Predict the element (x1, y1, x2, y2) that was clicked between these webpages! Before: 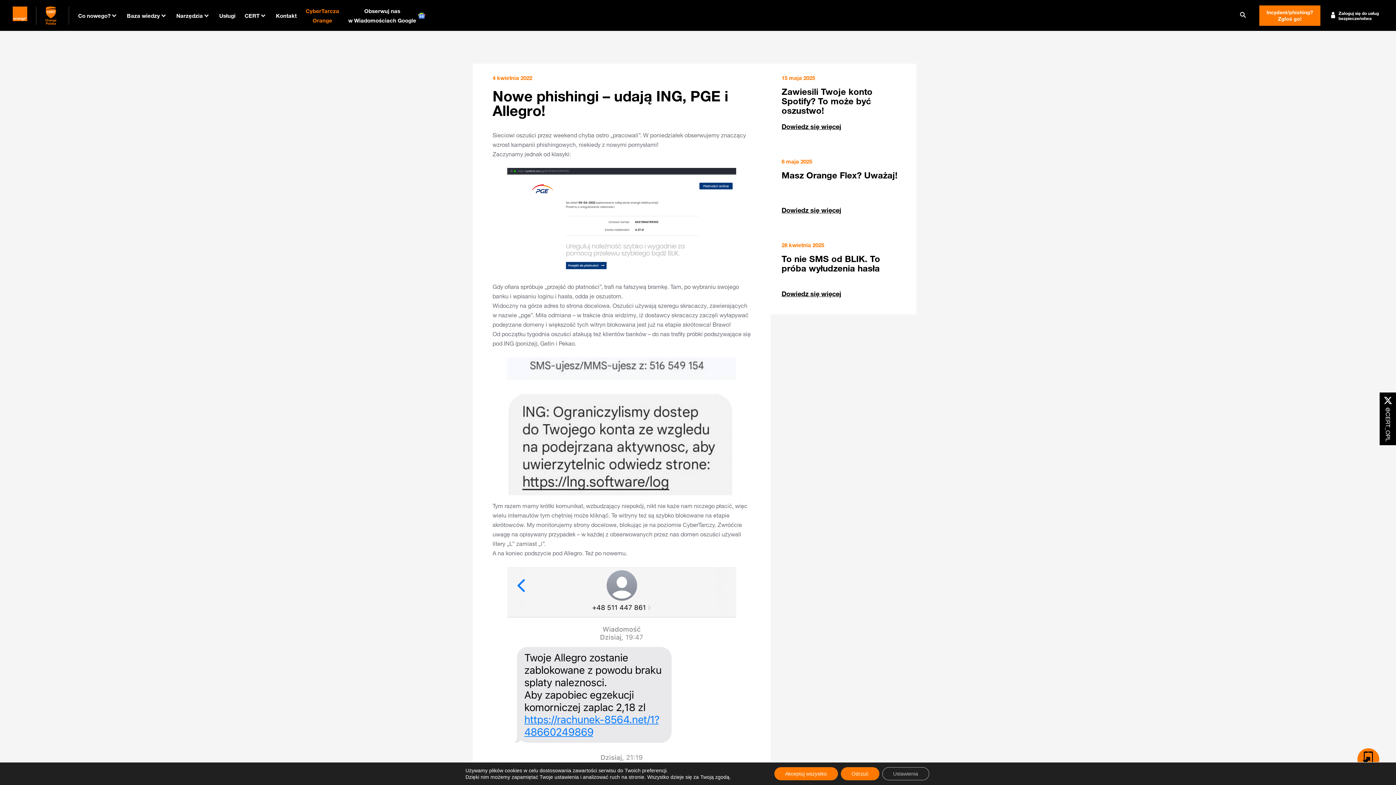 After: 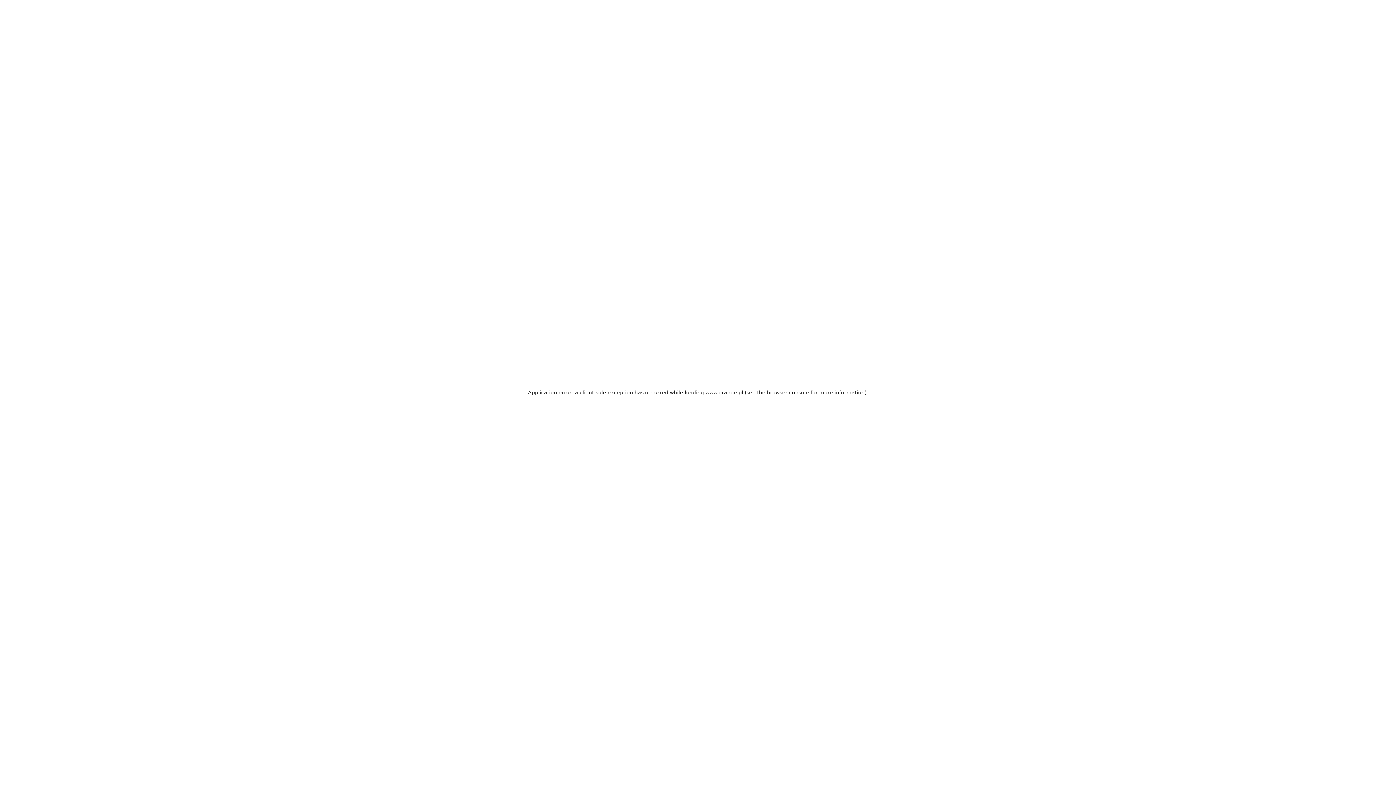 Action: bbox: (12, 9, 27, 16)